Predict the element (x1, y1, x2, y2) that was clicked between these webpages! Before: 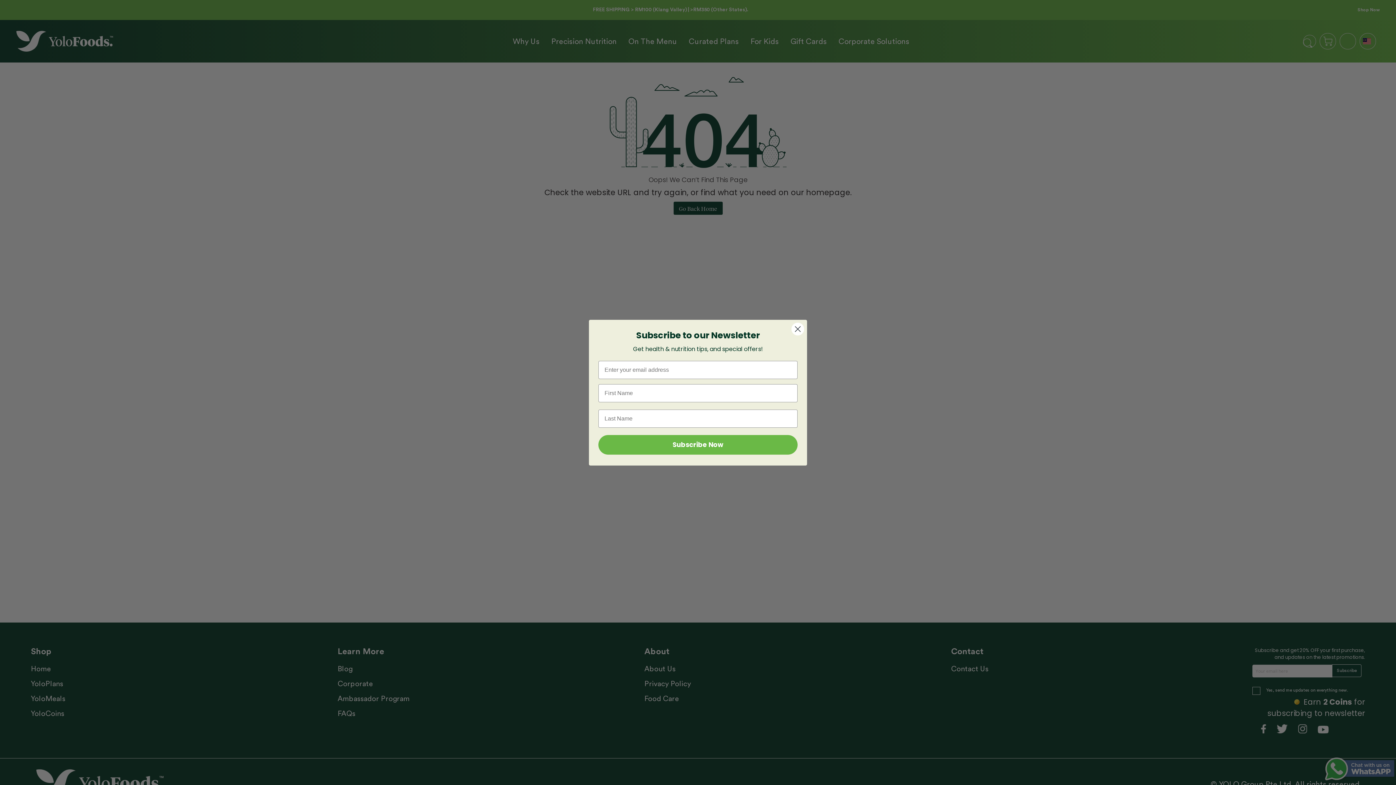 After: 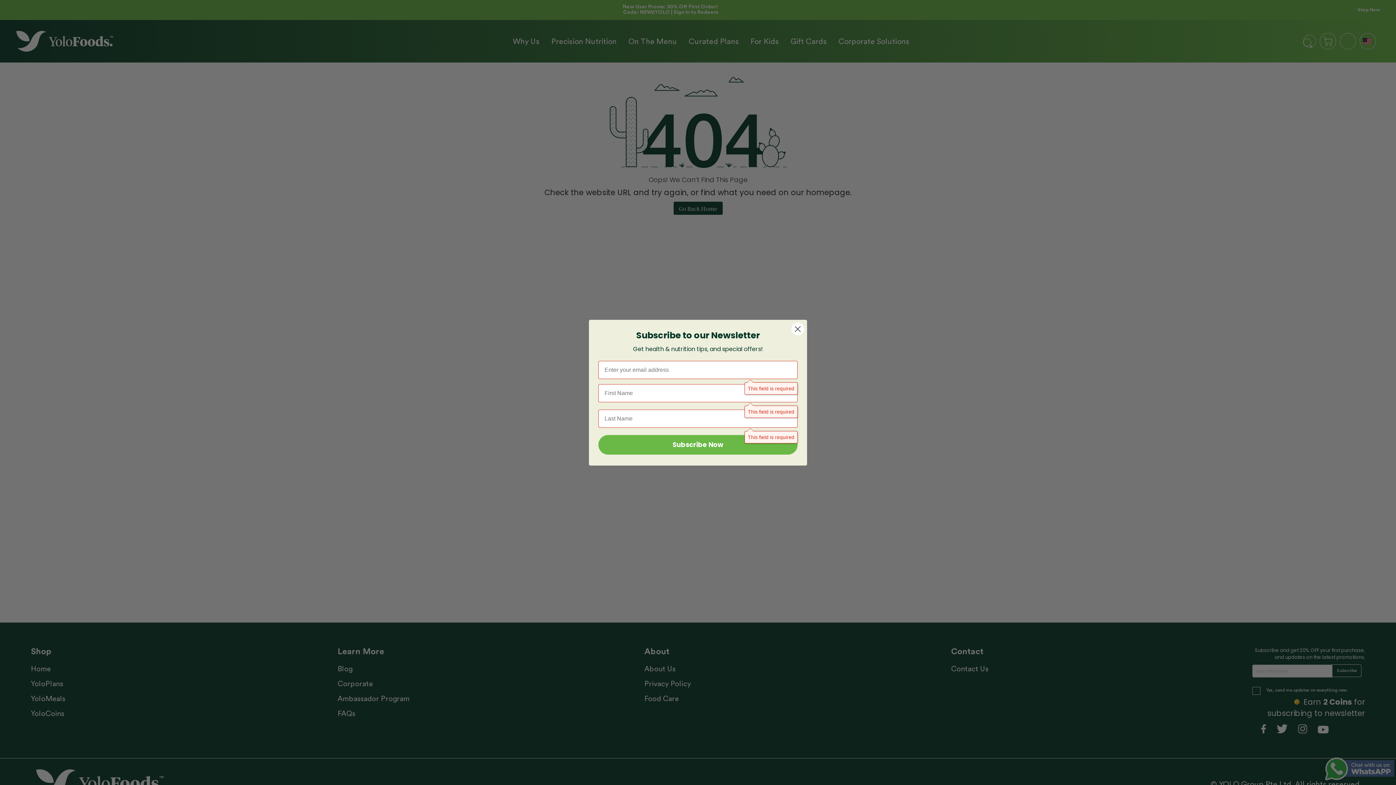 Action: label: Subscribe Now bbox: (598, 435, 797, 454)